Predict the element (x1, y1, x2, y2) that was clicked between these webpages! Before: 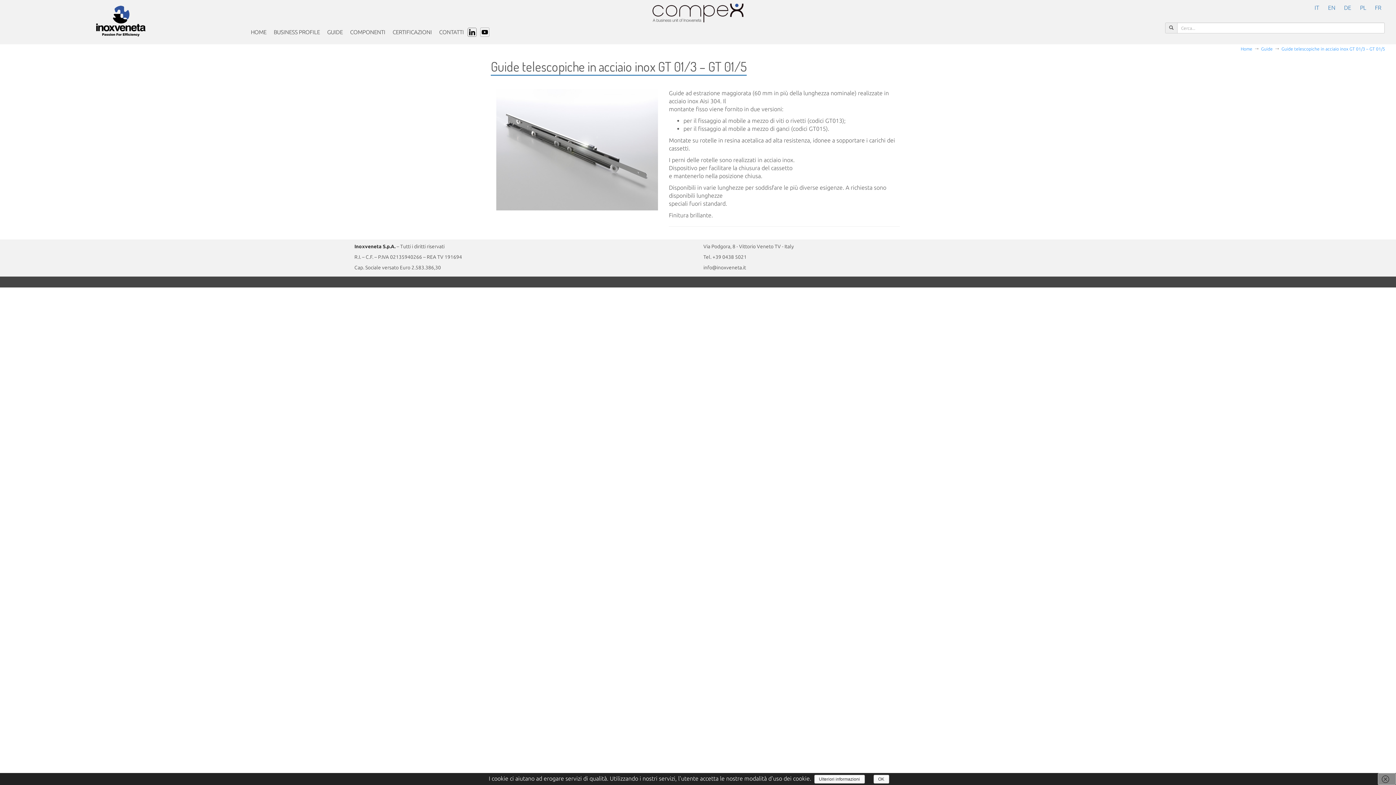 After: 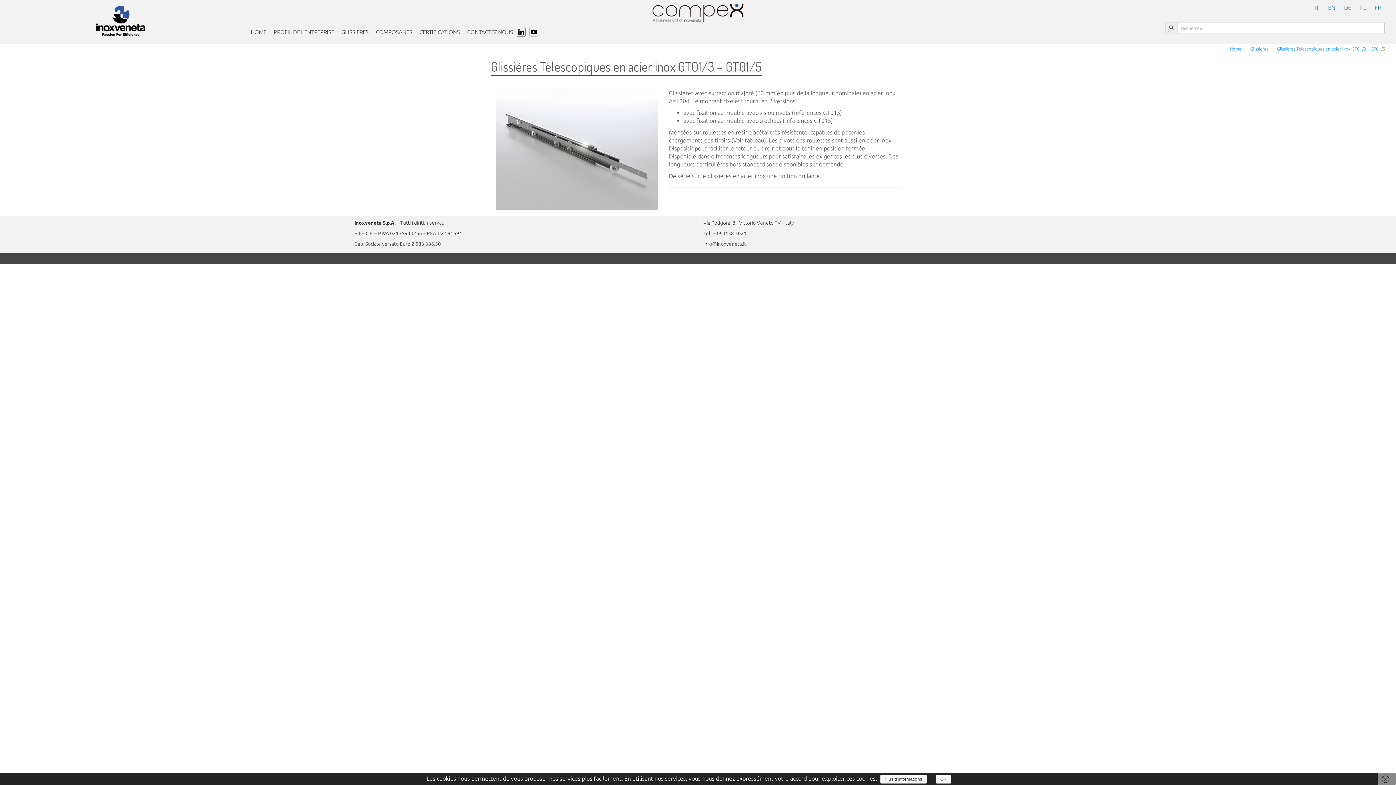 Action: bbox: (1371, 0, 1385, 14) label: FR